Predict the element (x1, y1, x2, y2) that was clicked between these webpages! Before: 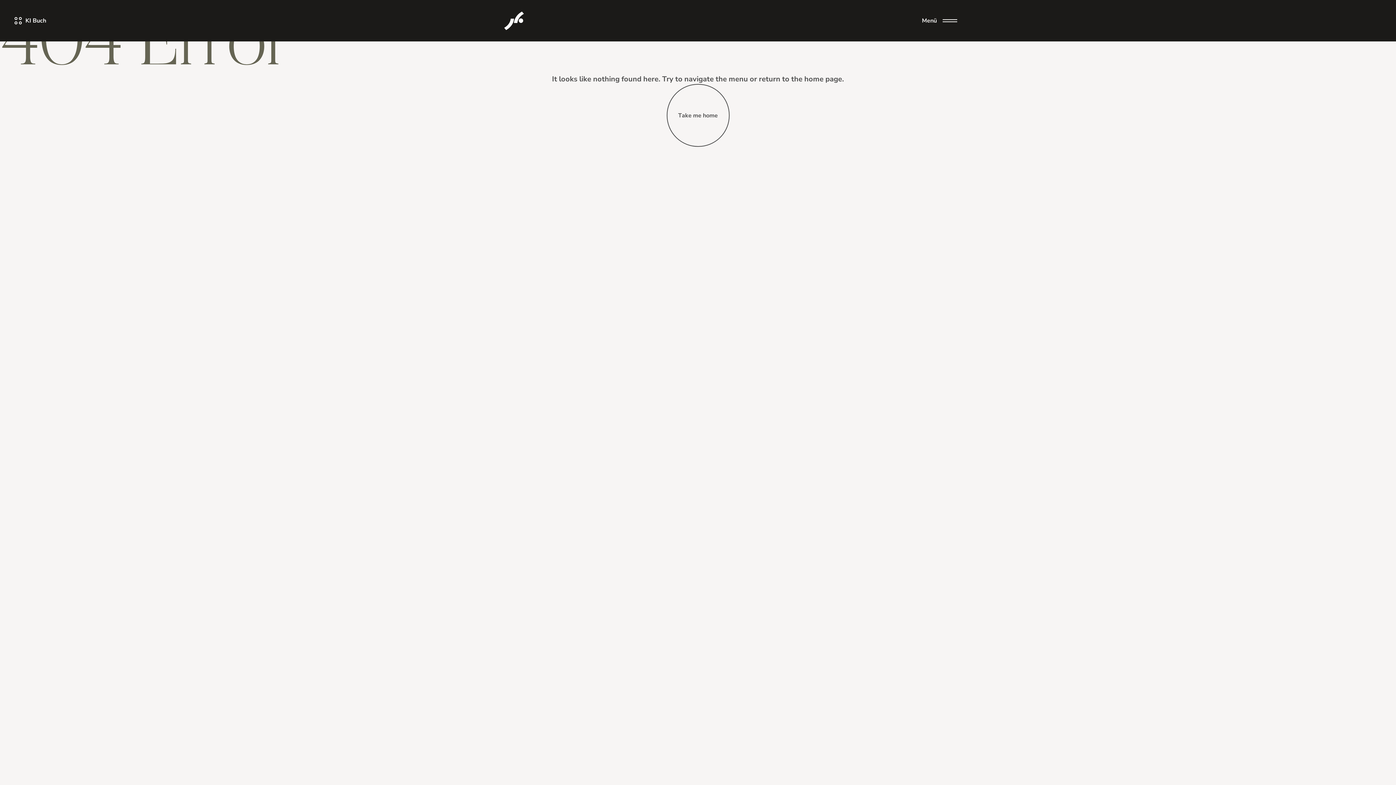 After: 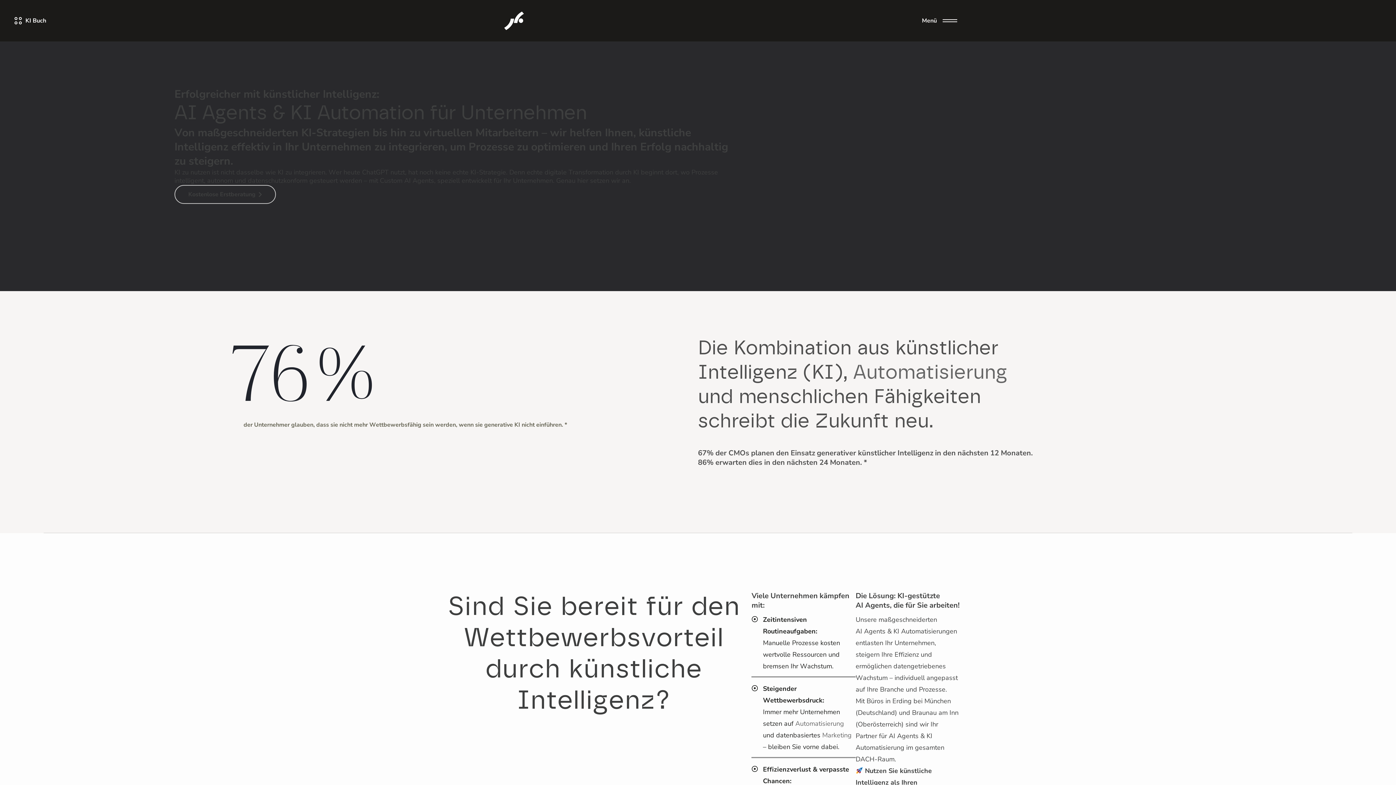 Action: label: KI Assistenten für Unternehmen bbox: (488, 0, 540, 41)